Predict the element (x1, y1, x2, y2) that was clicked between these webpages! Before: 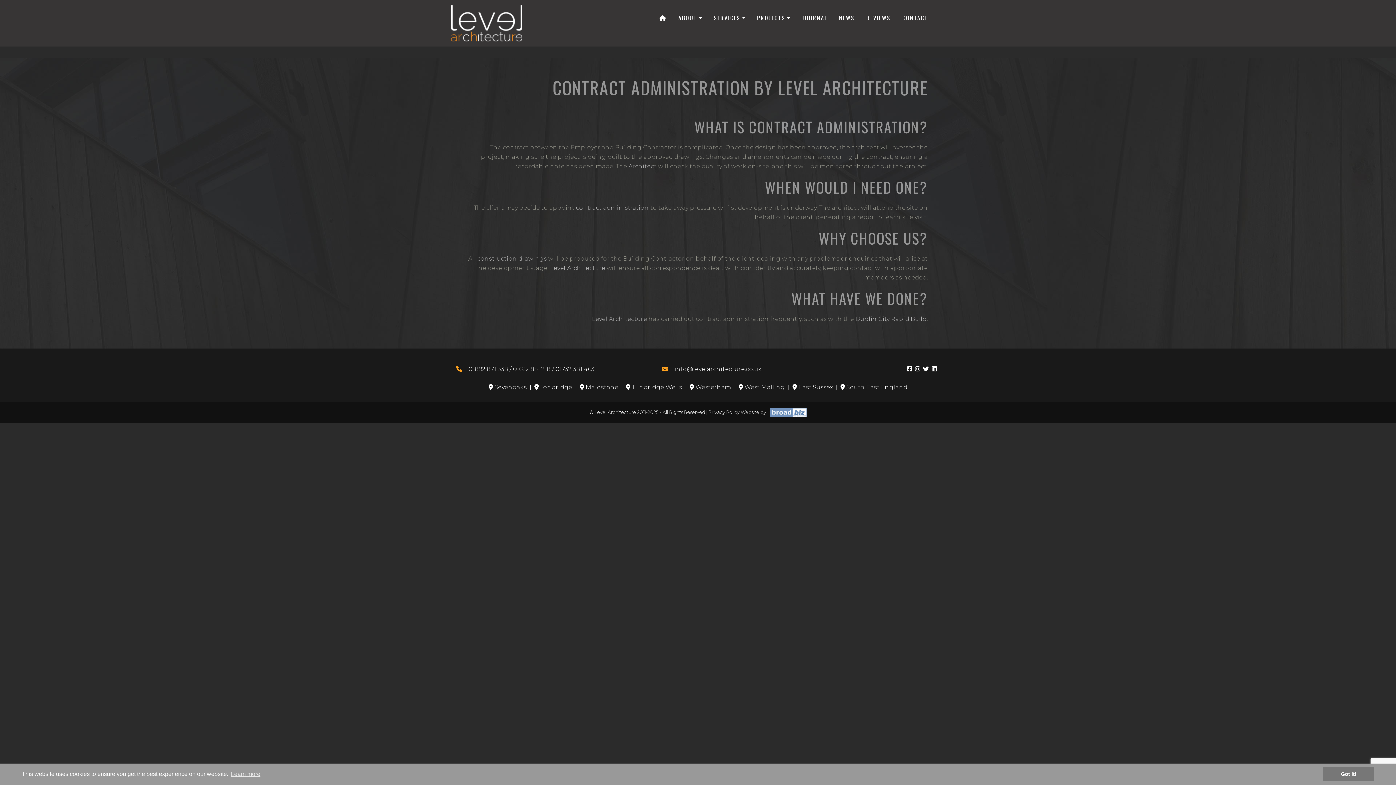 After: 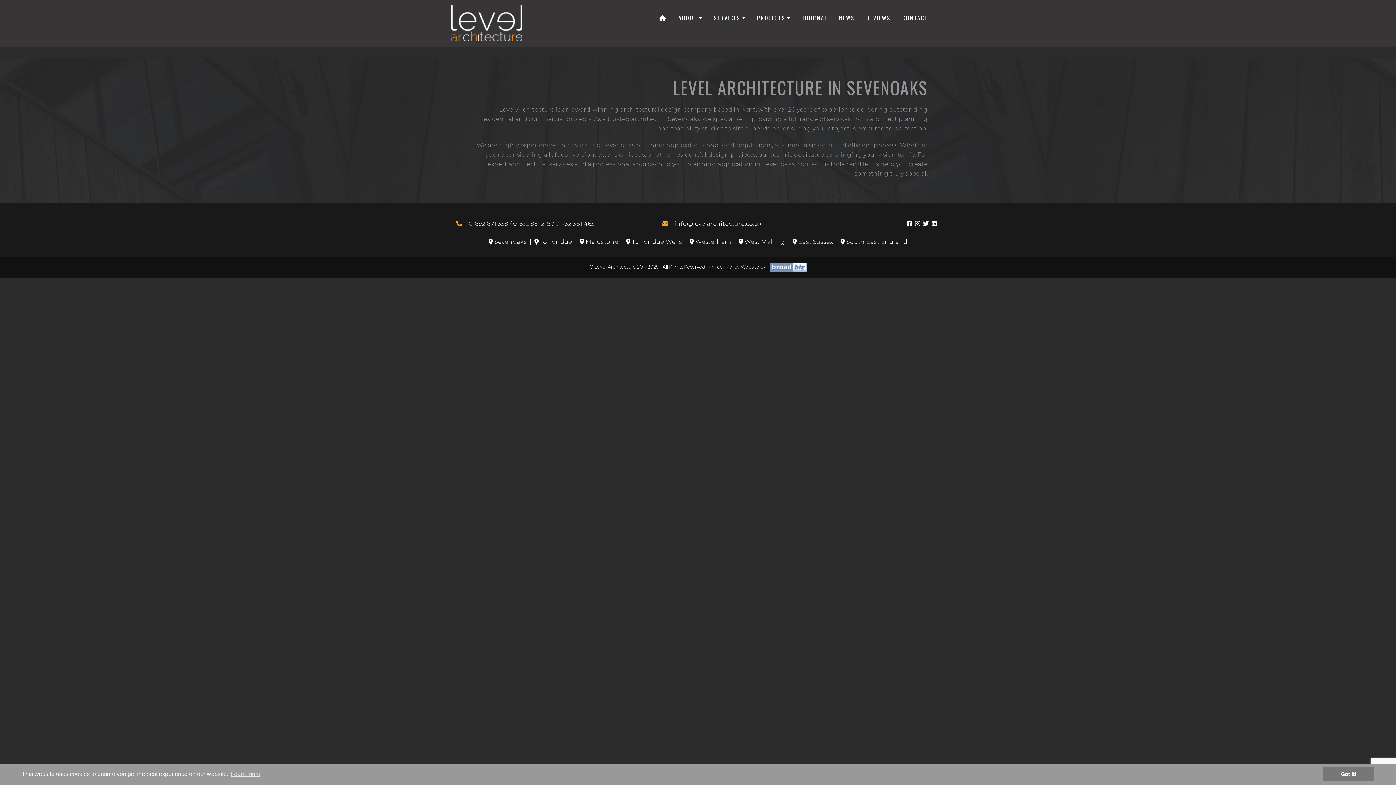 Action: label:  Sevenoaks bbox: (488, 384, 526, 390)